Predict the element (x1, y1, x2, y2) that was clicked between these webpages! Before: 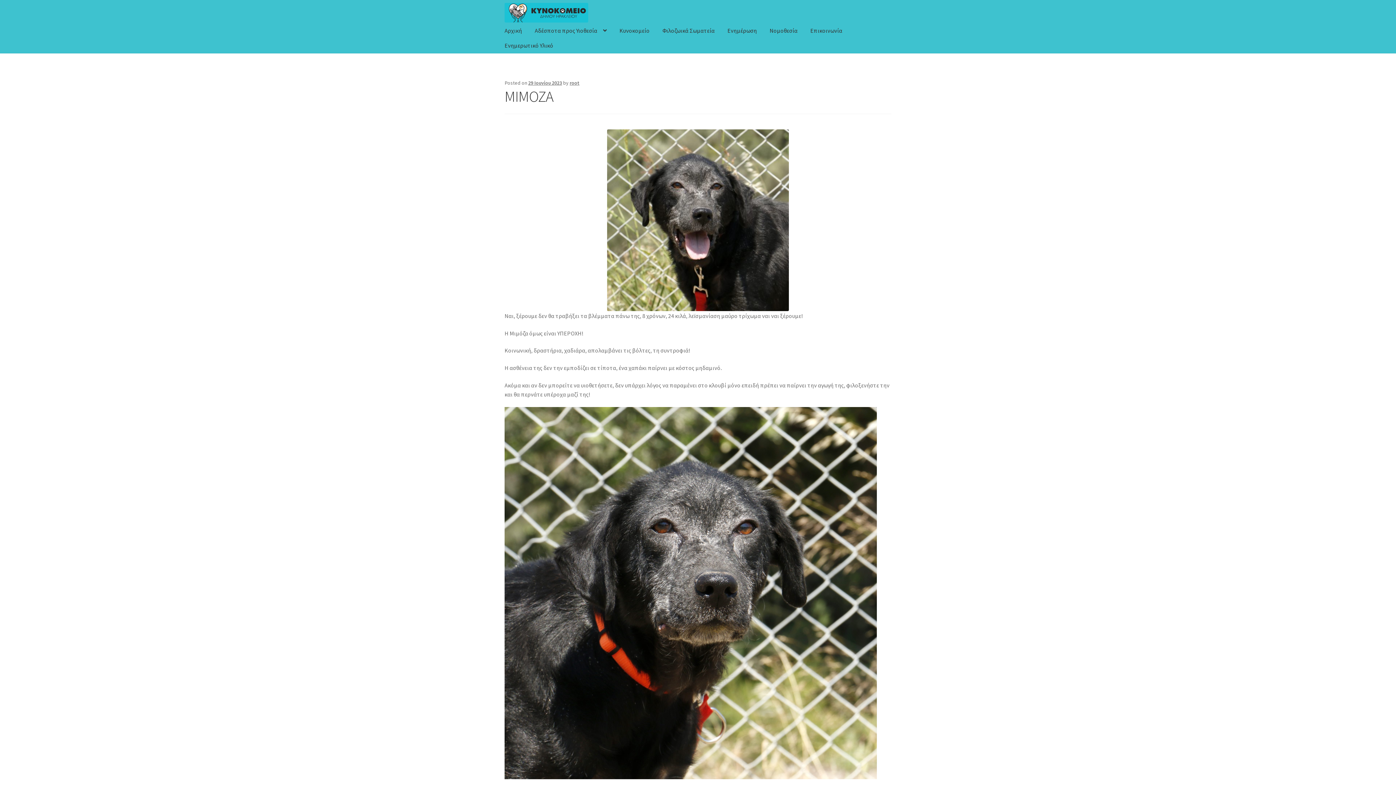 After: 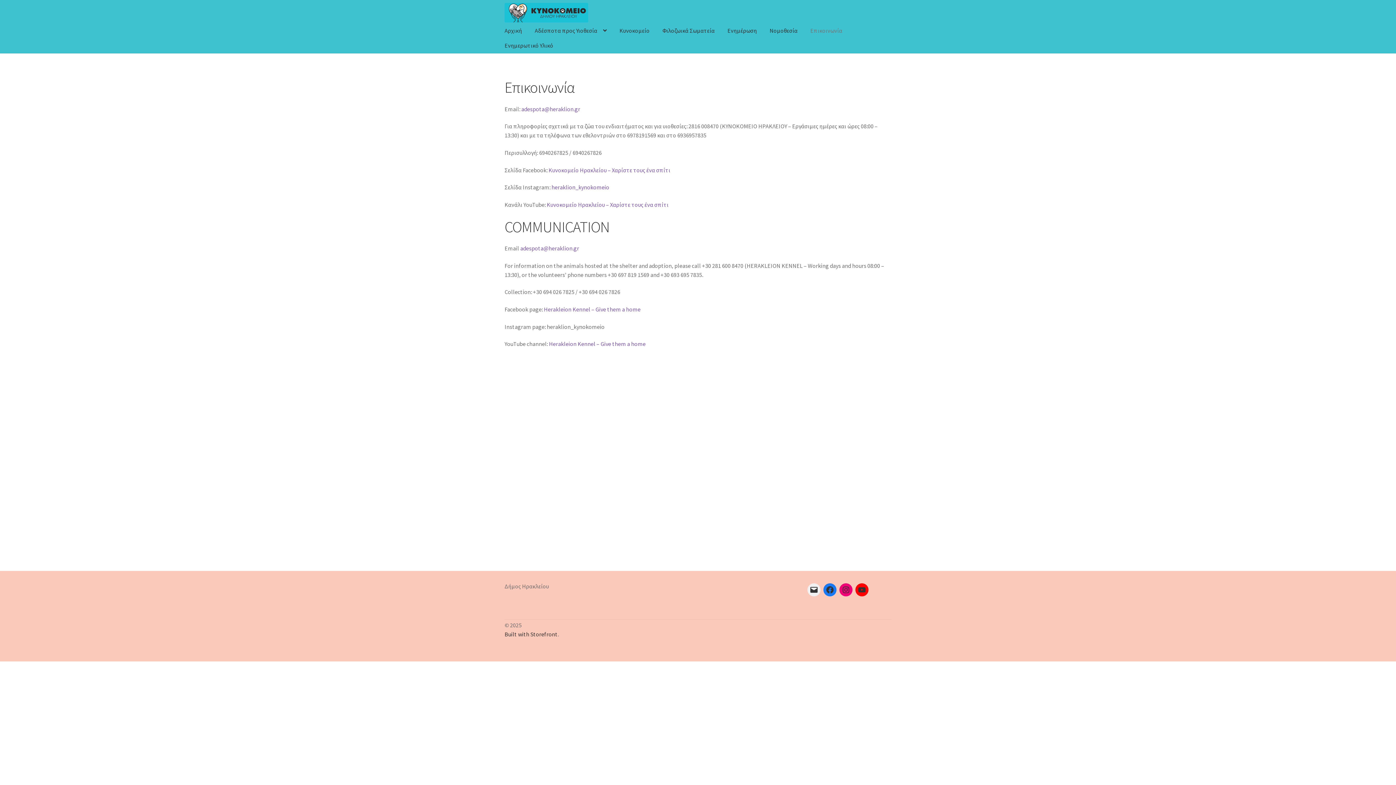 Action: label: Επικοινωνία bbox: (804, 23, 848, 38)